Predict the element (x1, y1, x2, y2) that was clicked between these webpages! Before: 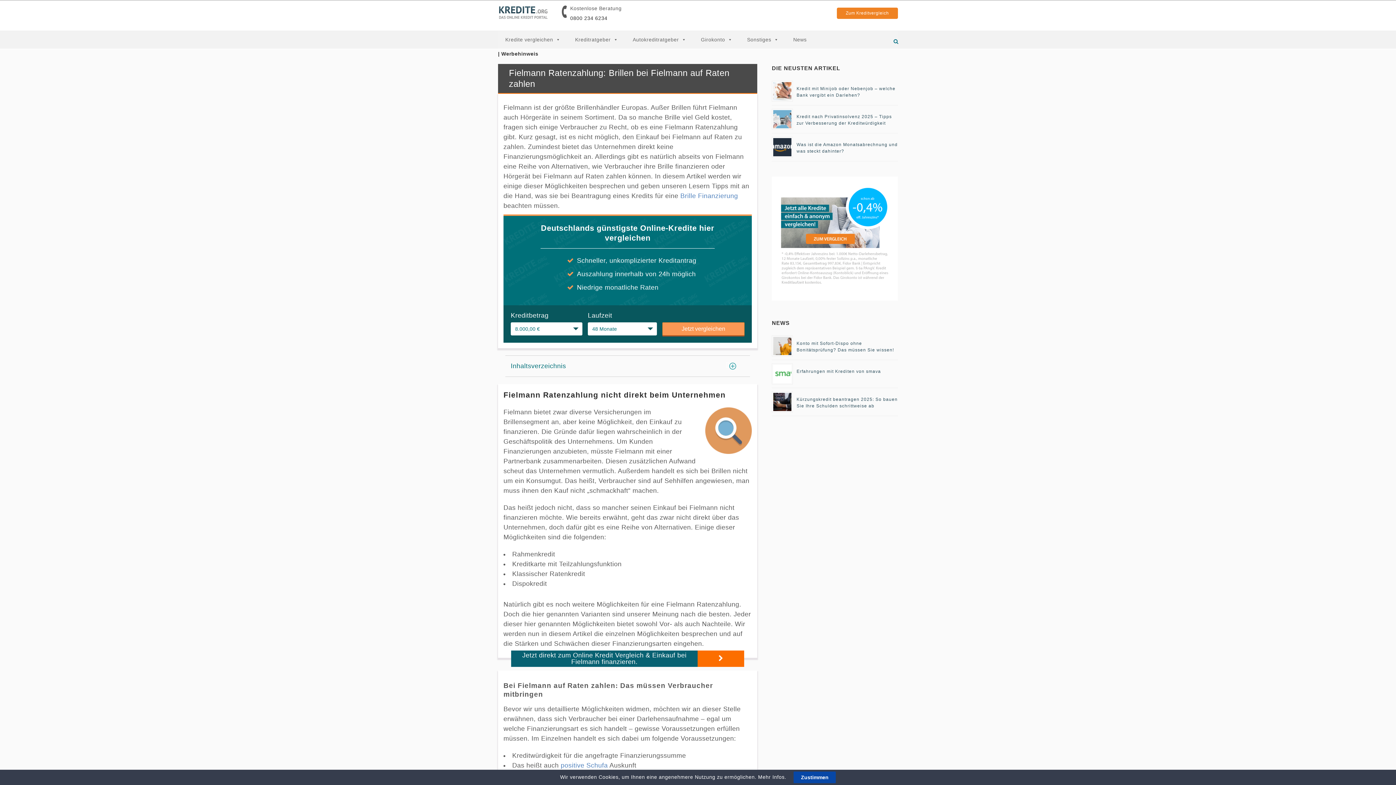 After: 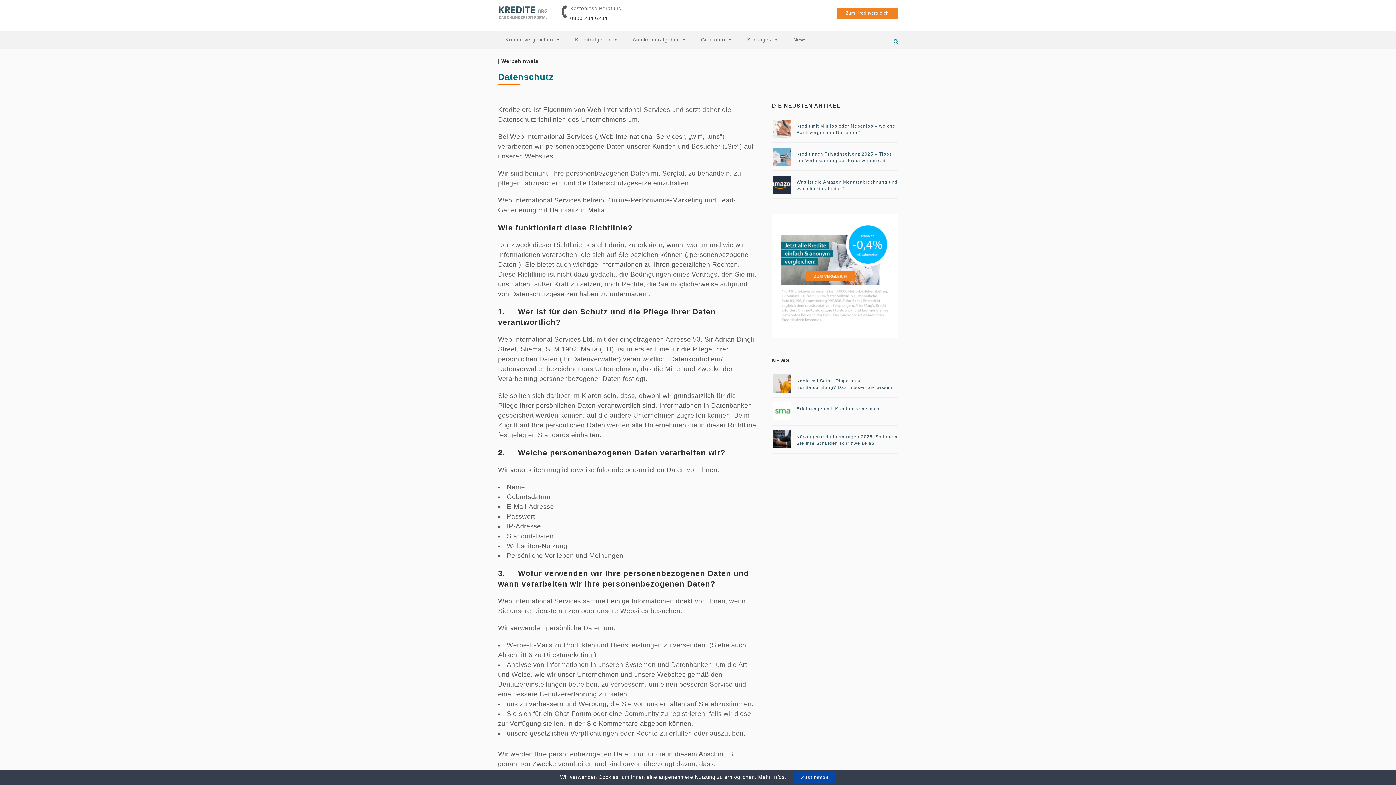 Action: bbox: (758, 774, 788, 780) label: Mehr Infos. 